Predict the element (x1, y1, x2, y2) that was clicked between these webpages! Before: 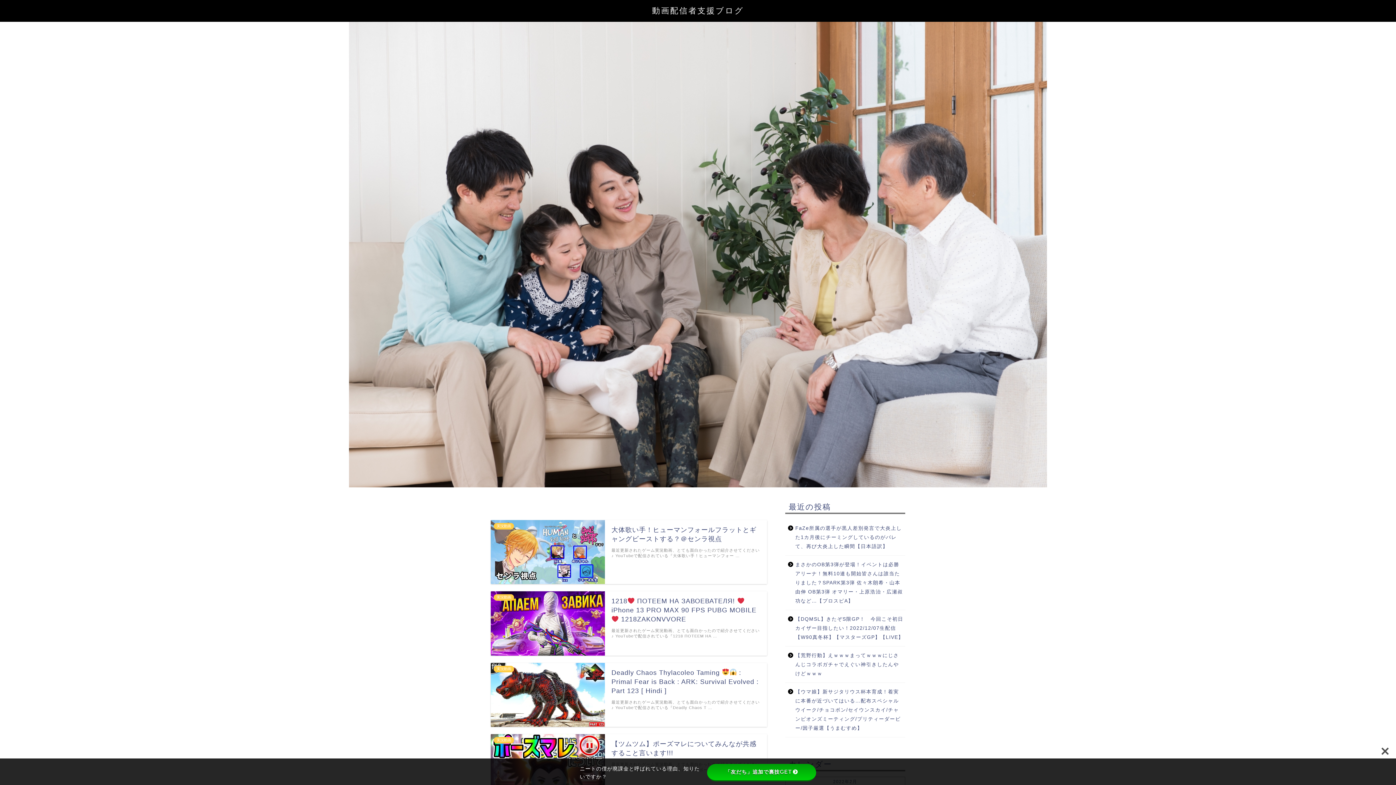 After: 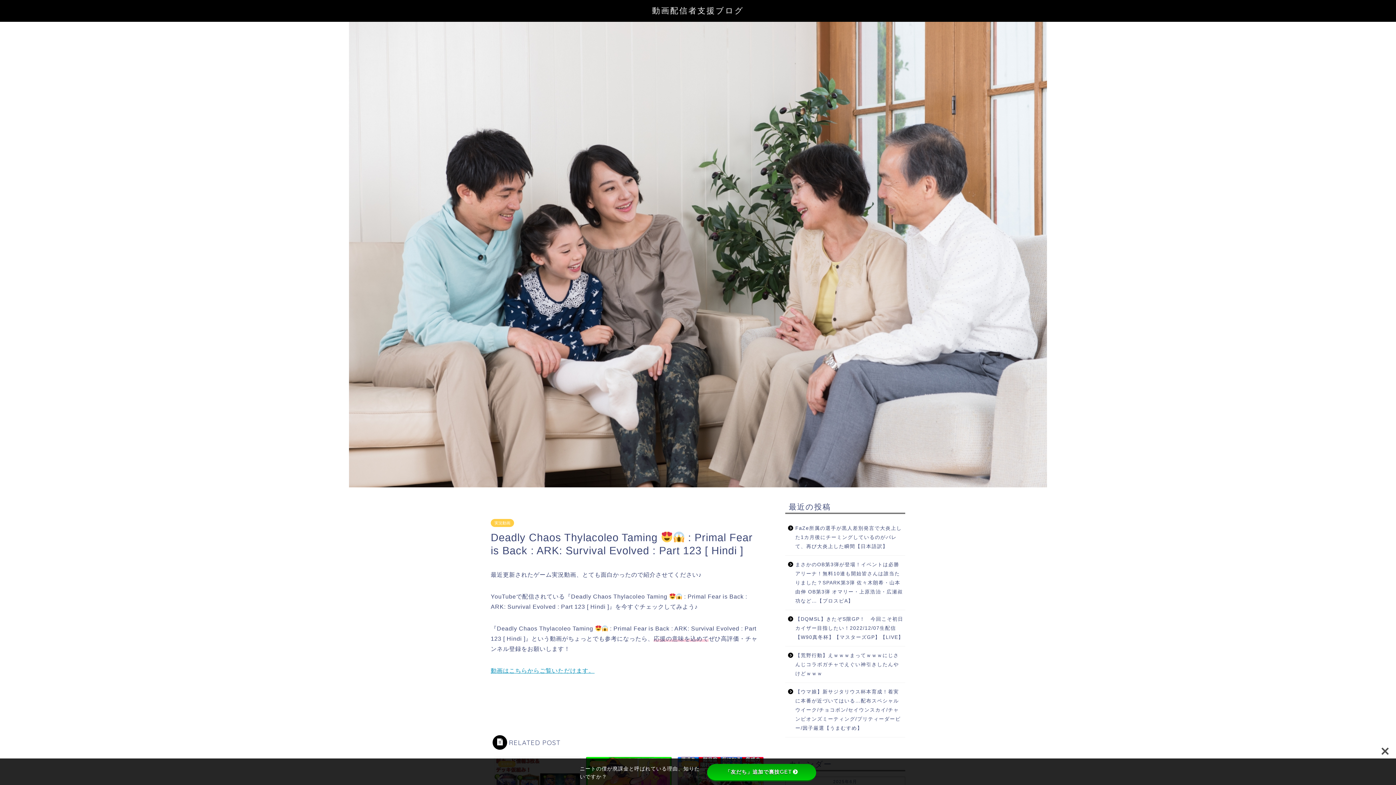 Action: bbox: (490, 663, 767, 727) label: 実況動画
Deadly Chaos Thylacoleo Taming  : Primal Fear is Back : ARK: Survival Evolved : Part 123 [ Hindi ]
最近更新されたゲーム実況動画、とても面白かったので紹介させてください♪ YouTubeで配信されている『Deadly Chaos T …